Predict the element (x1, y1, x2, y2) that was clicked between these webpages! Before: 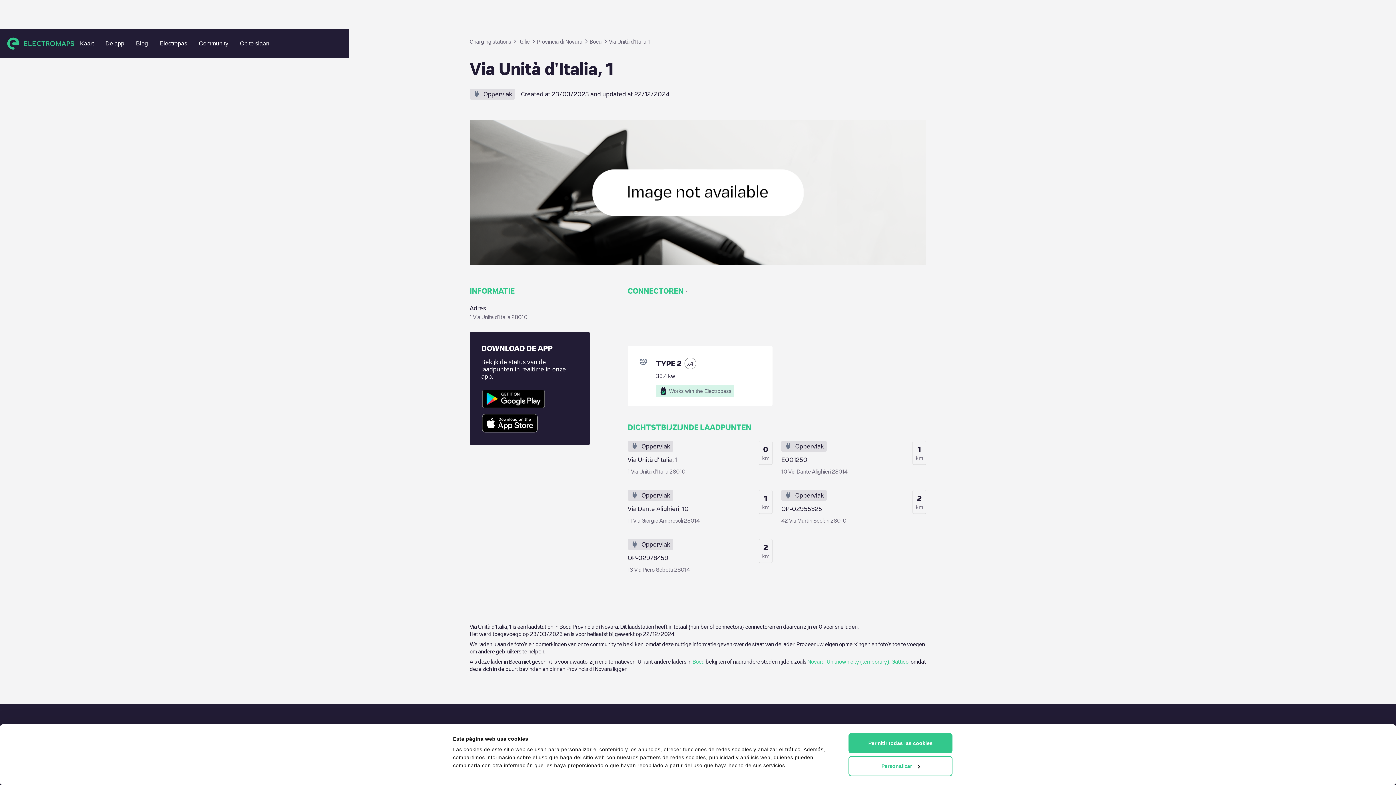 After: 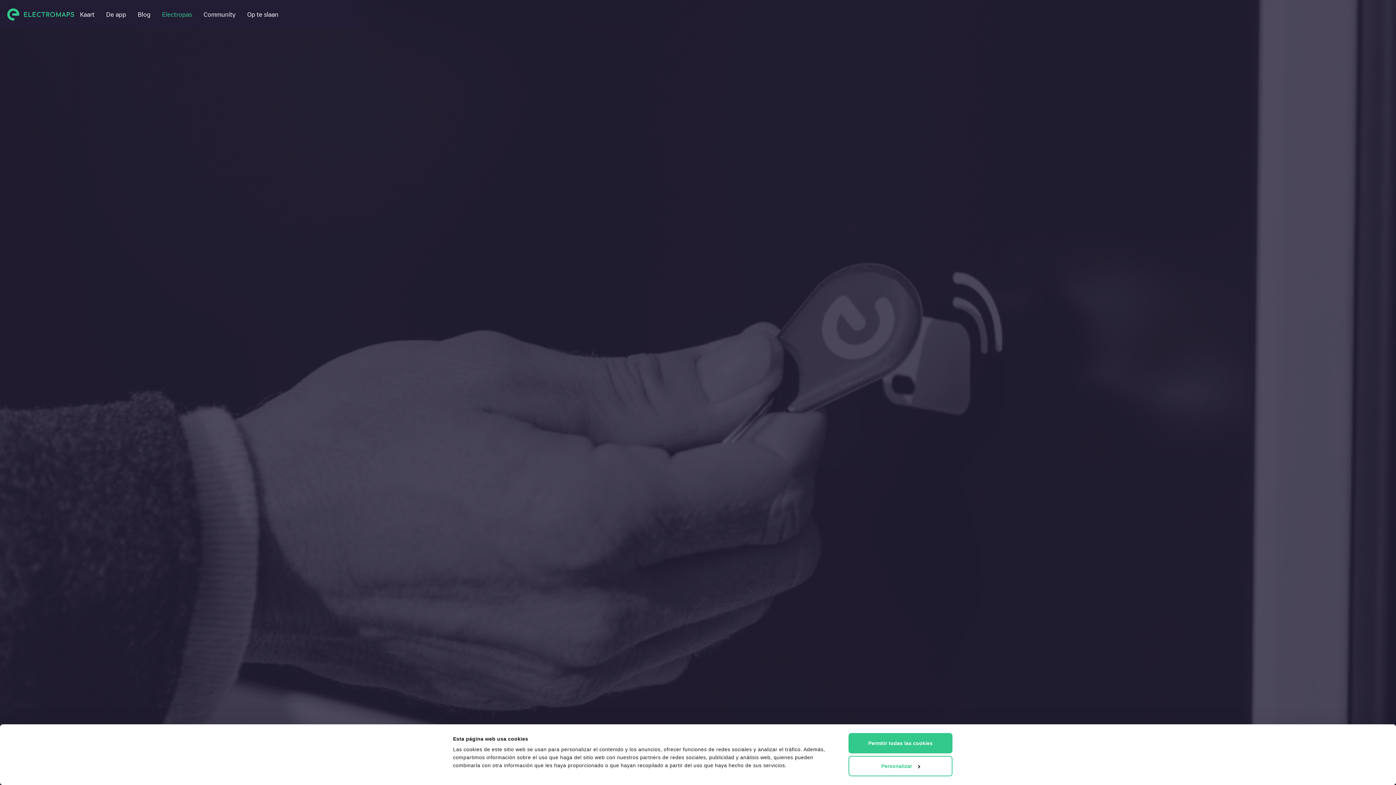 Action: bbox: (153, 37, 193, 50) label: Electropas